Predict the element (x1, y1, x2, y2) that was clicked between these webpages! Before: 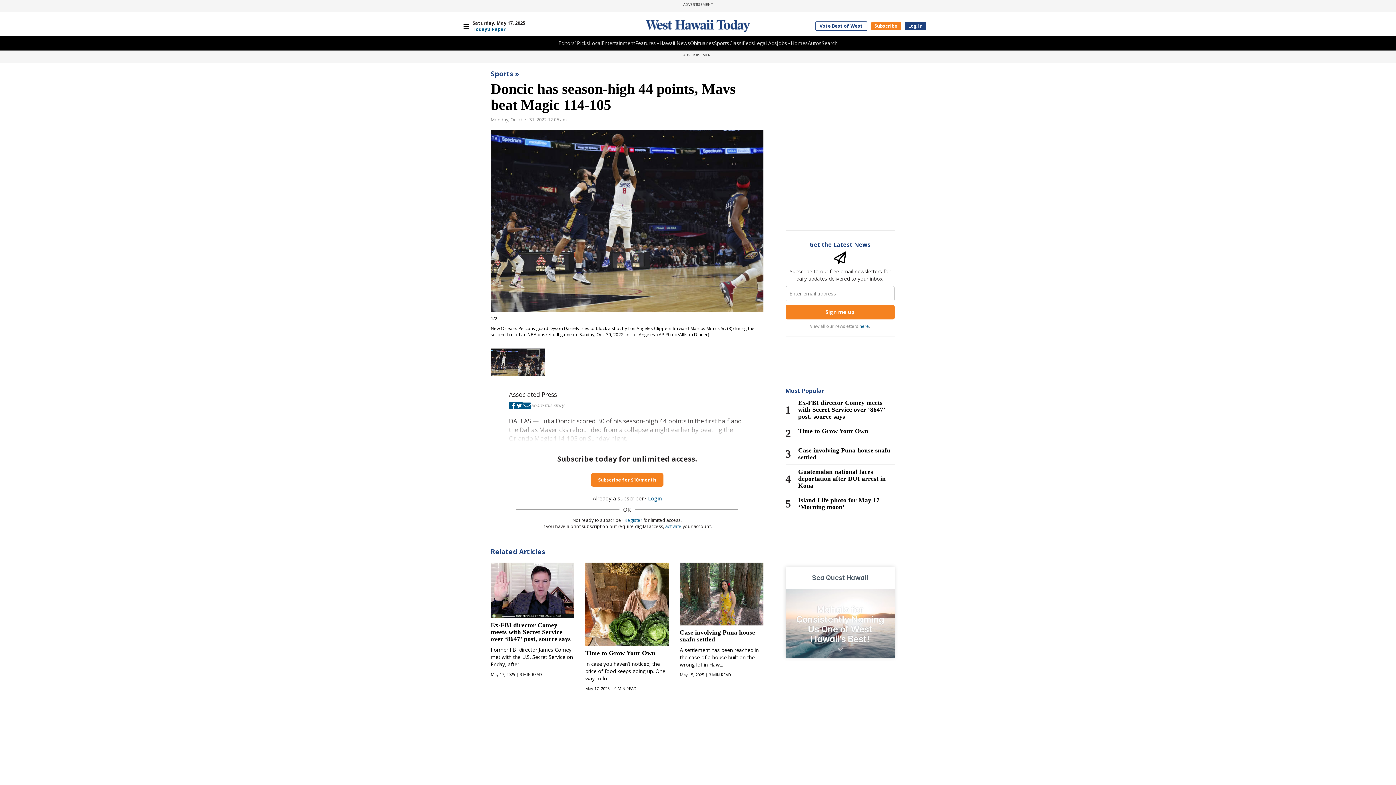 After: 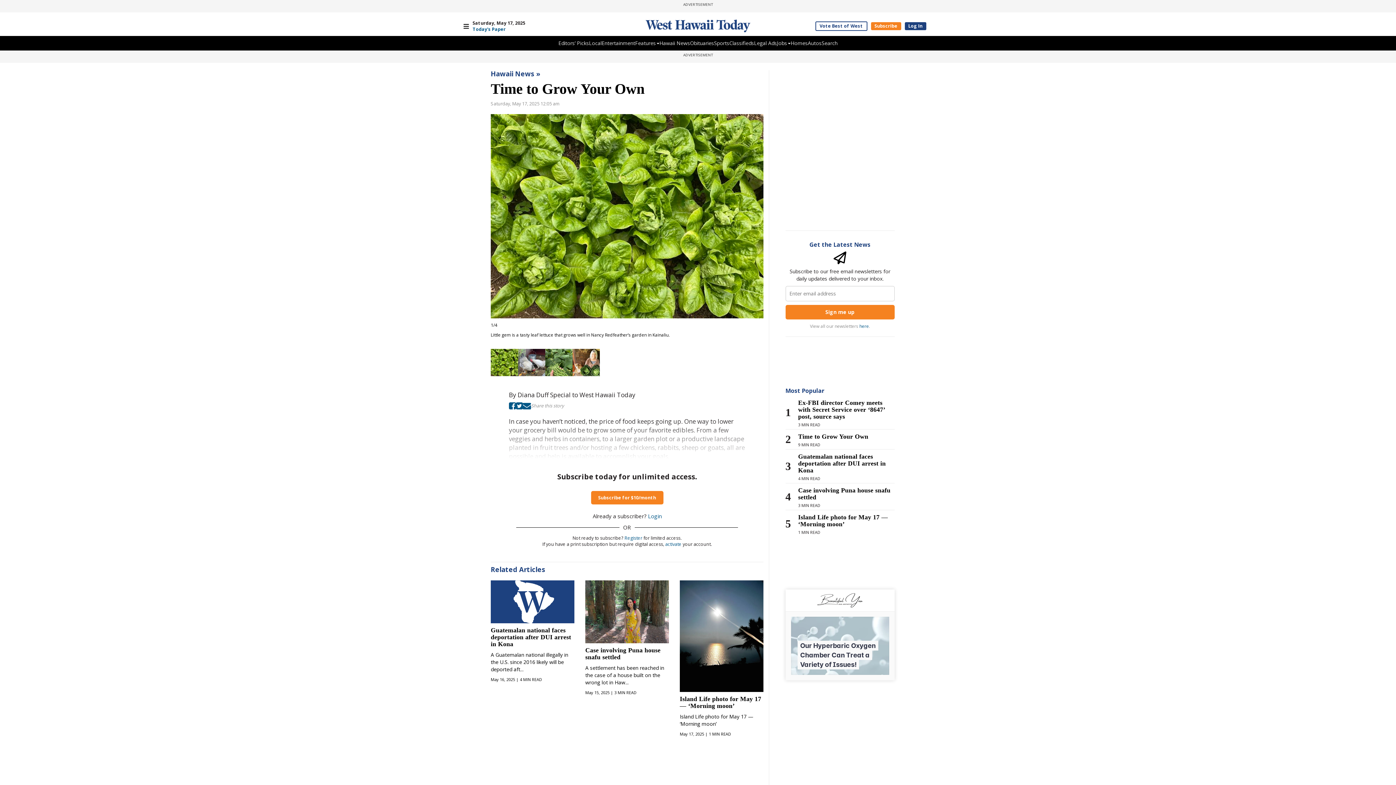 Action: bbox: (585, 563, 669, 691) label: Time to Grow Your Own

In case you haven’t noticed, the price of food keeps going up. One way to lo...

May 17, 2025 | 9 MIN READ